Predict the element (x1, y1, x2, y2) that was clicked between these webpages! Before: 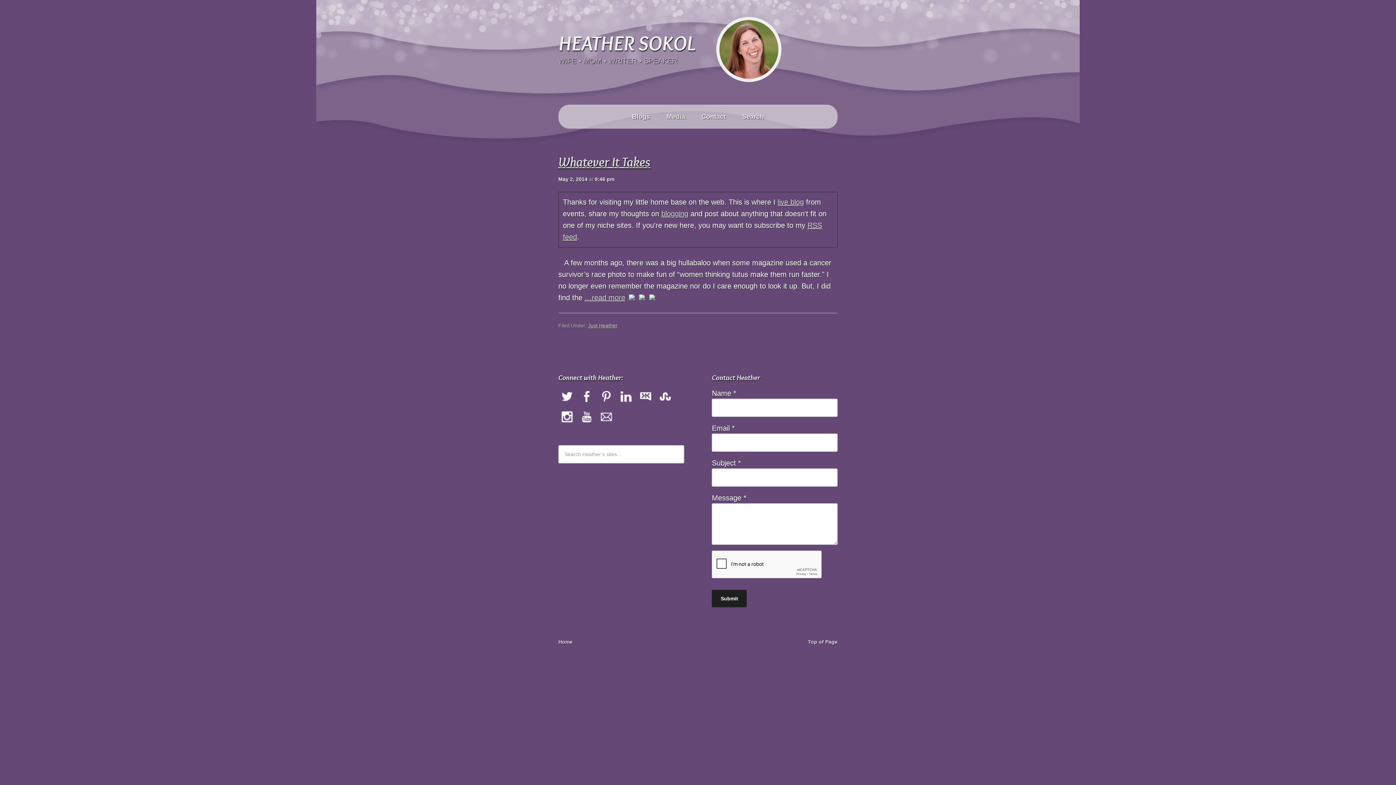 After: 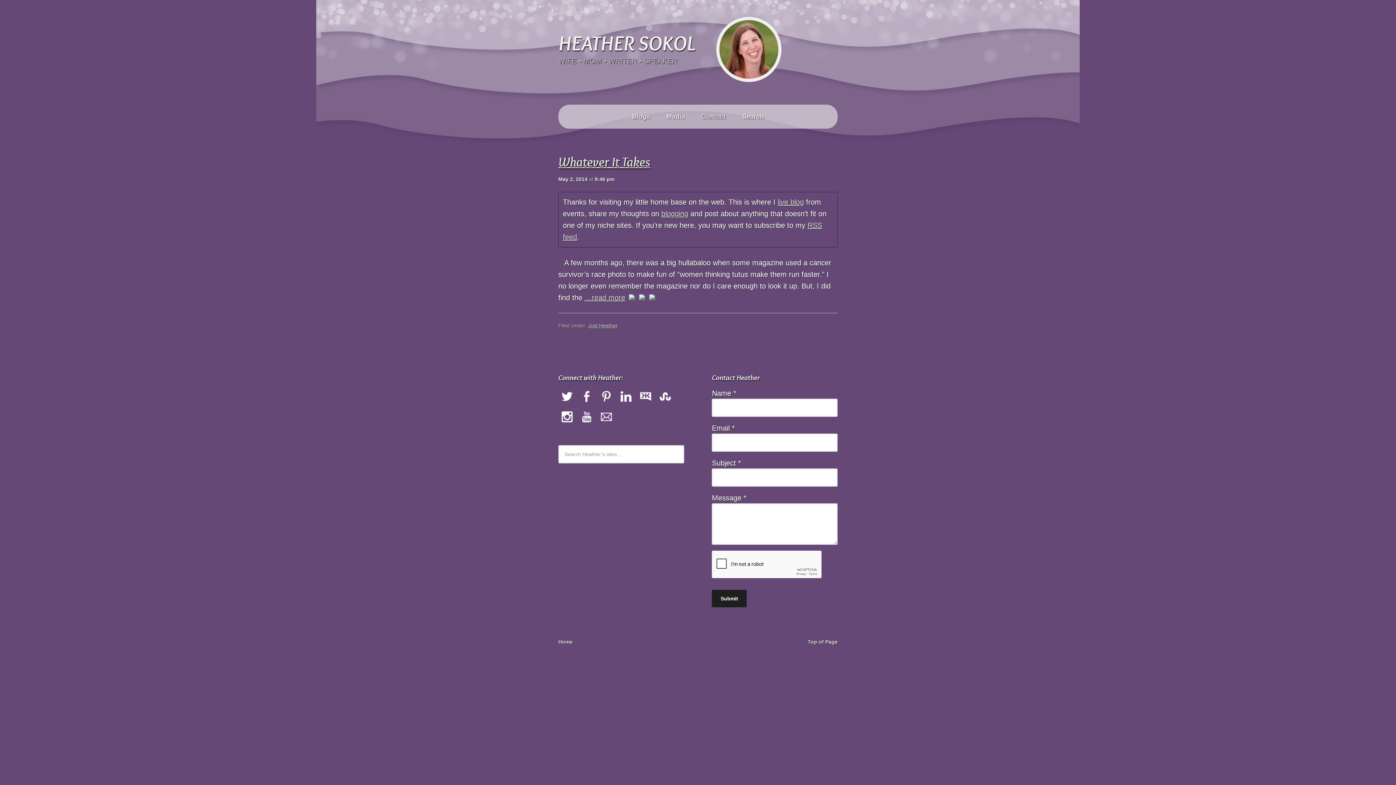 Action: bbox: (694, 104, 733, 128) label: Contact